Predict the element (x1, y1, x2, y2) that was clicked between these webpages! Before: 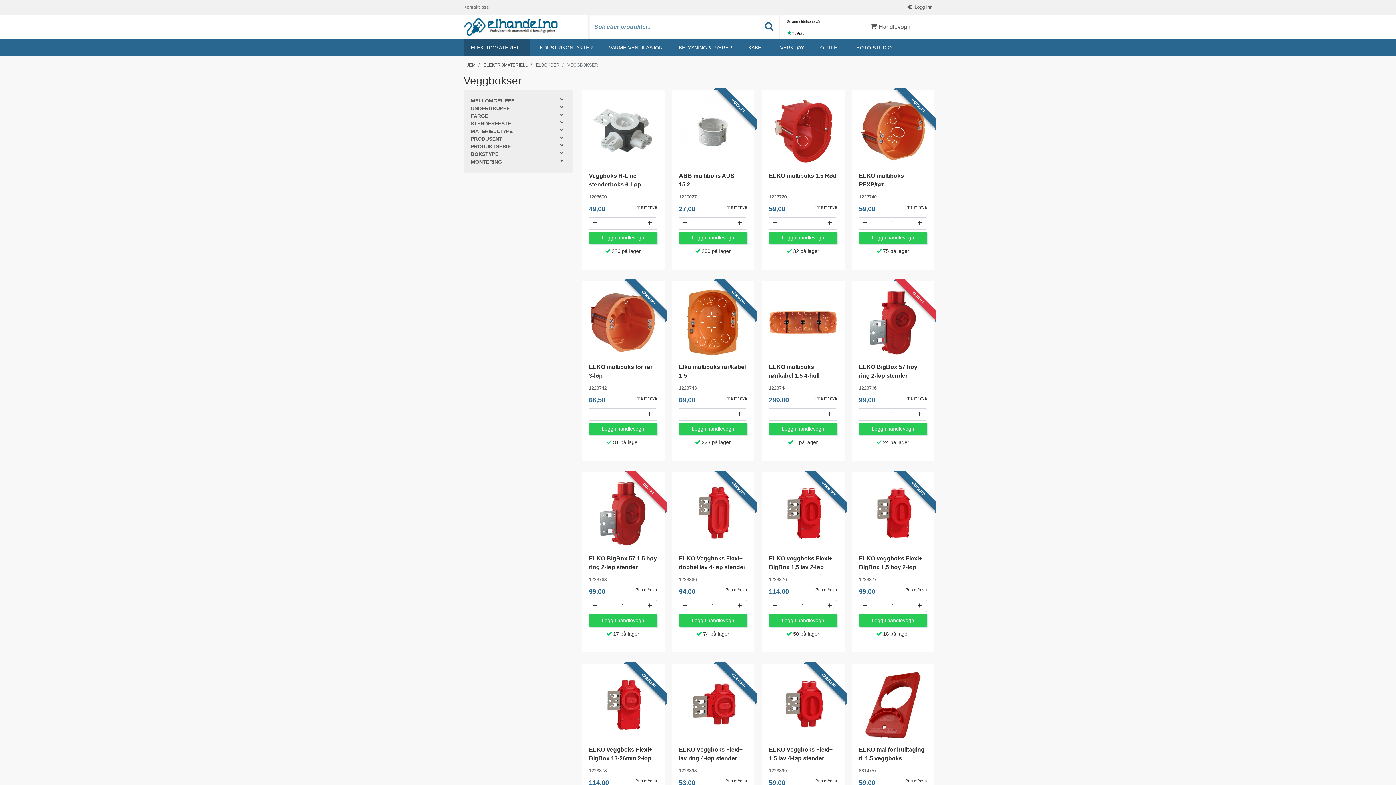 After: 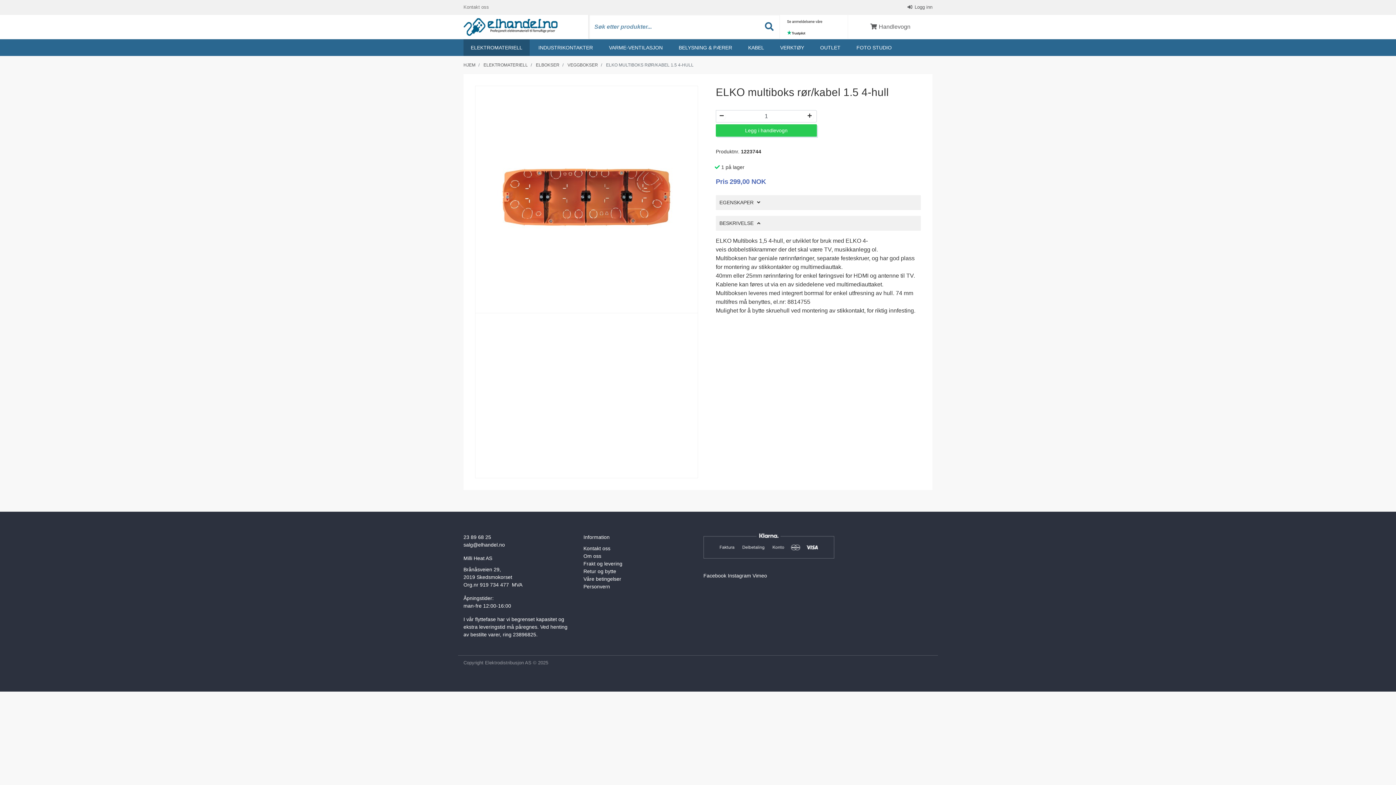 Action: bbox: (769, 351, 837, 357)